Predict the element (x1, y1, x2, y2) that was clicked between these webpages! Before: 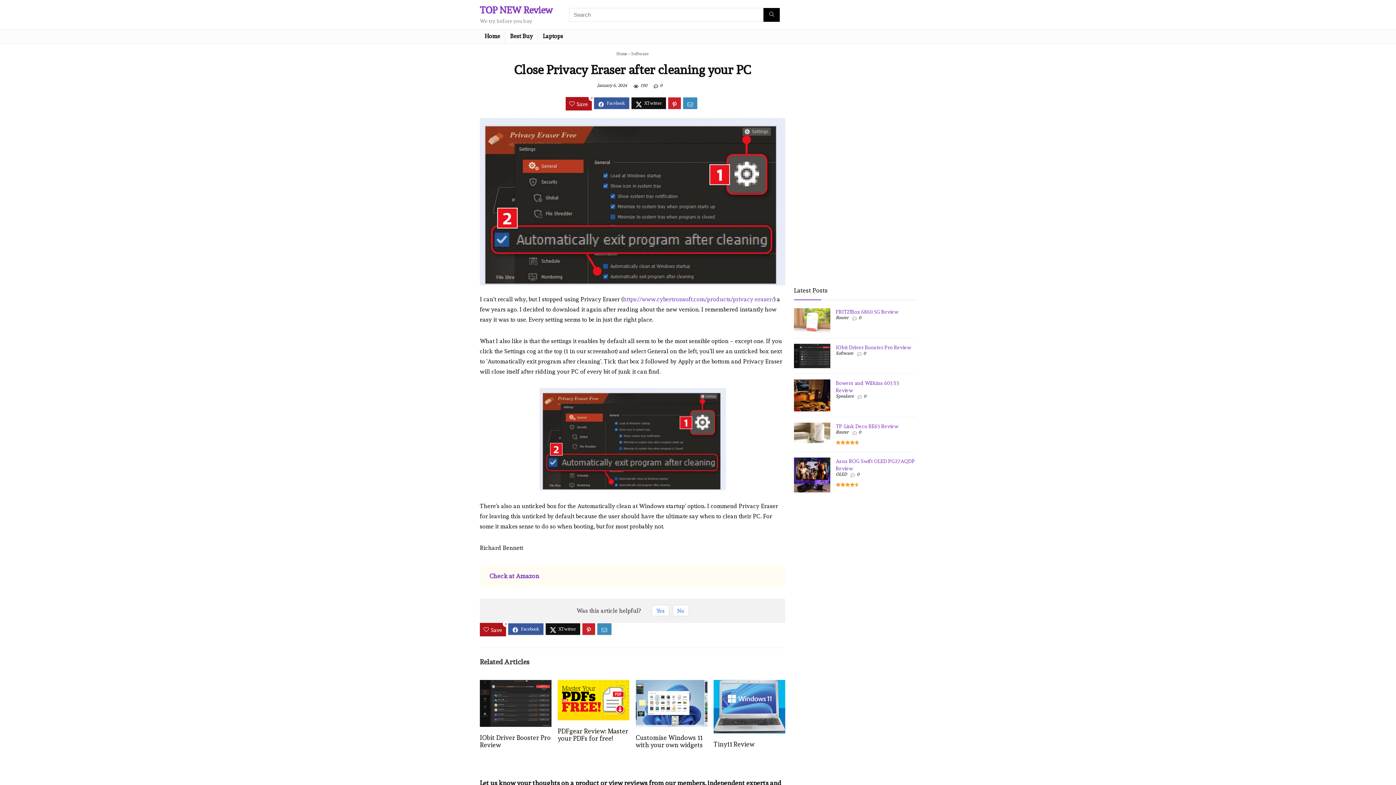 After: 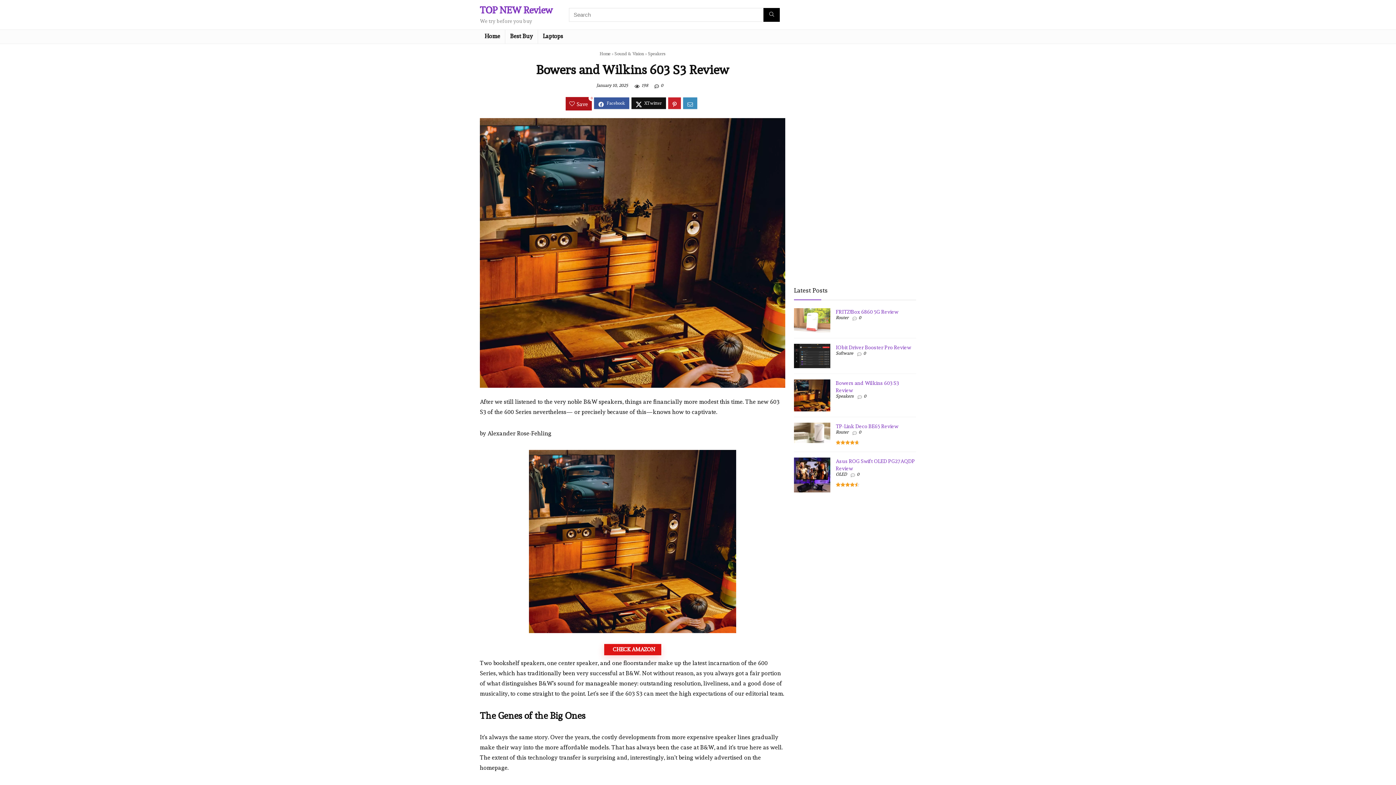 Action: bbox: (794, 379, 830, 386)